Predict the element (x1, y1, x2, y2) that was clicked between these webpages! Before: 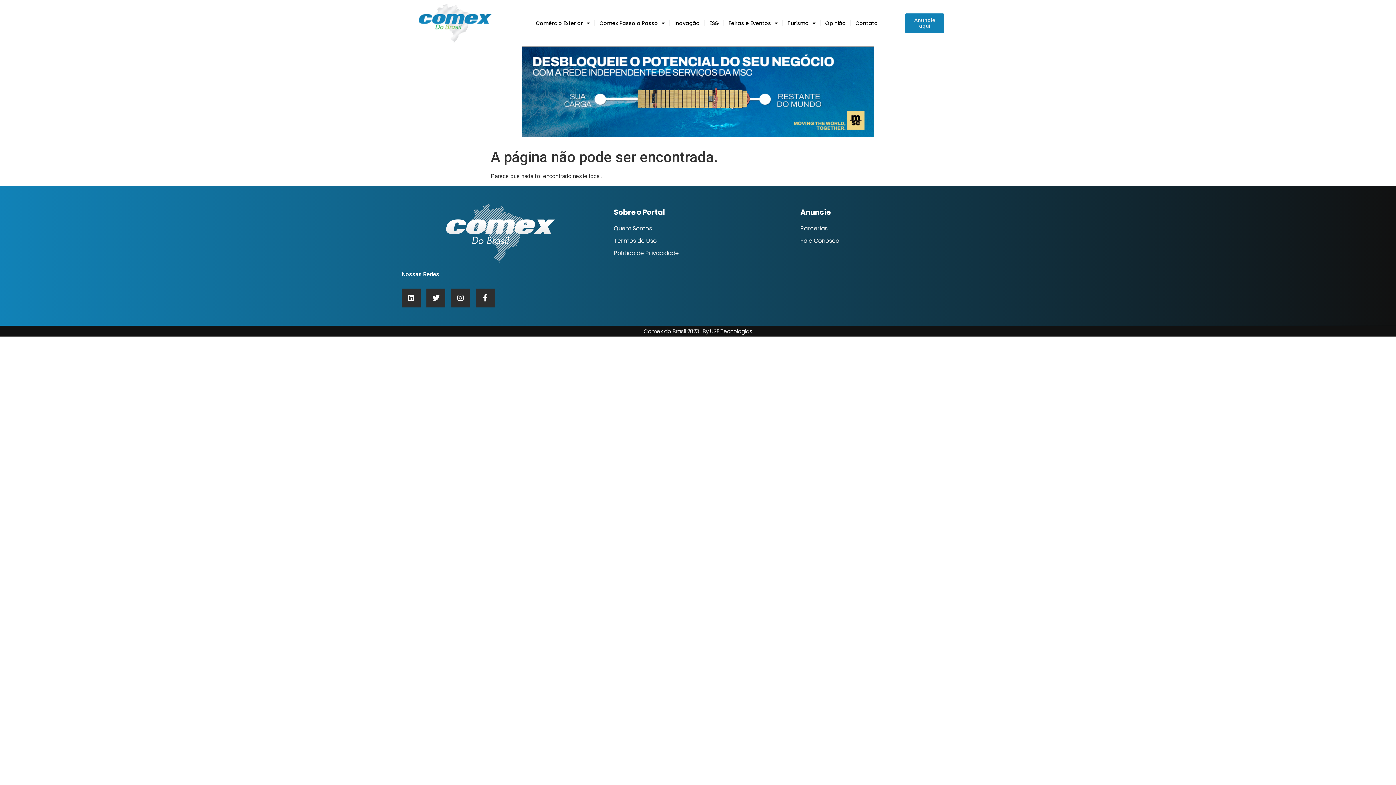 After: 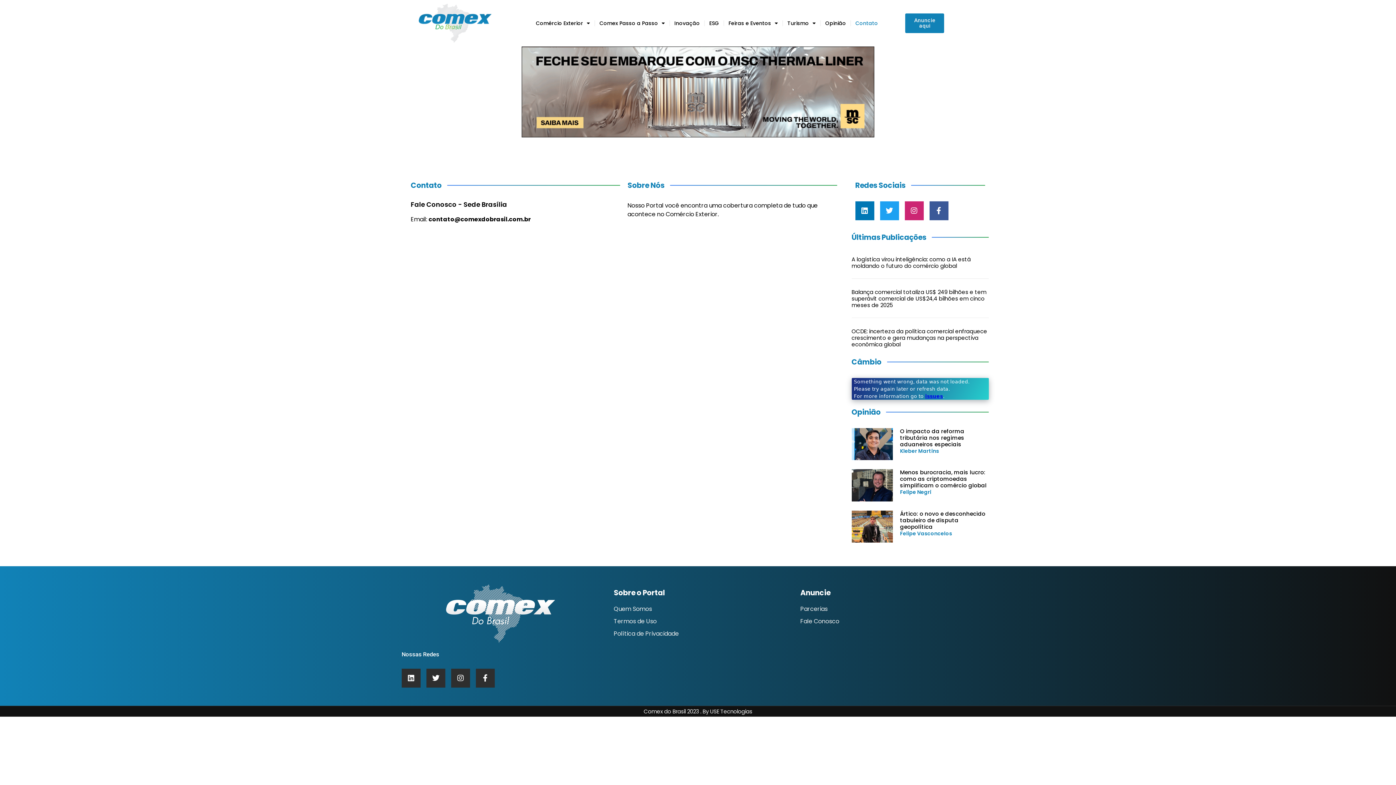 Action: bbox: (800, 236, 990, 245) label: Fale Conosco